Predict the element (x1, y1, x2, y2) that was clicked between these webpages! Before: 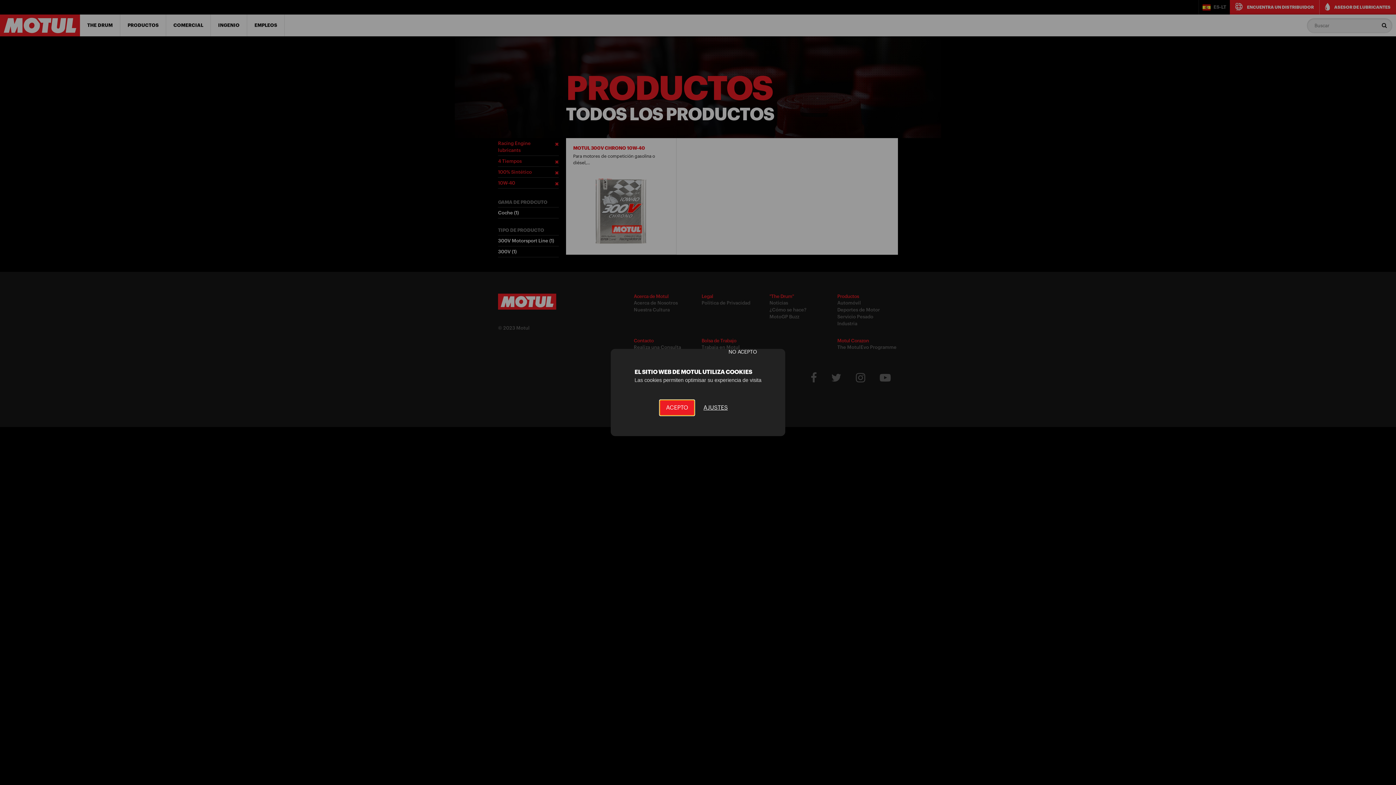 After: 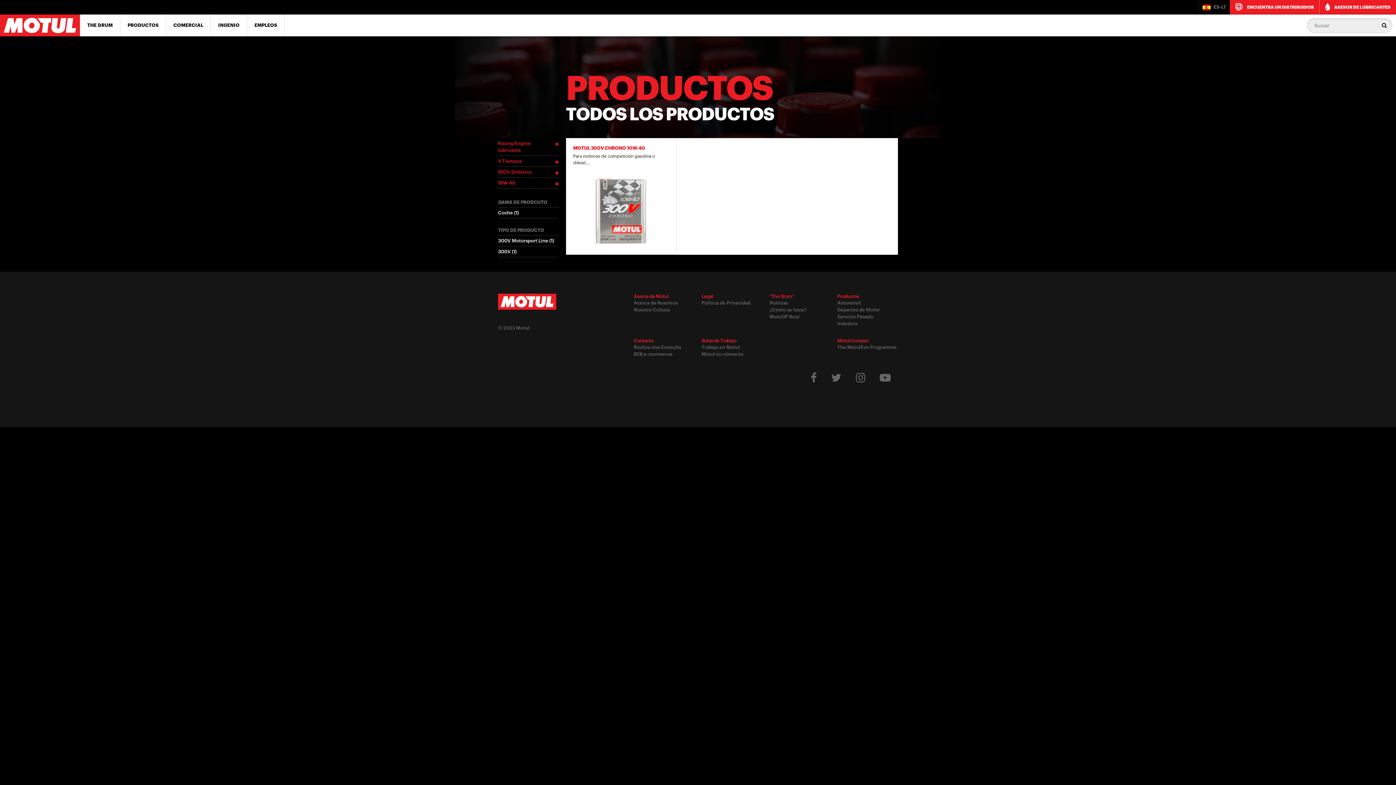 Action: bbox: (617, 345, 762, 359) label: NO ACEPTO